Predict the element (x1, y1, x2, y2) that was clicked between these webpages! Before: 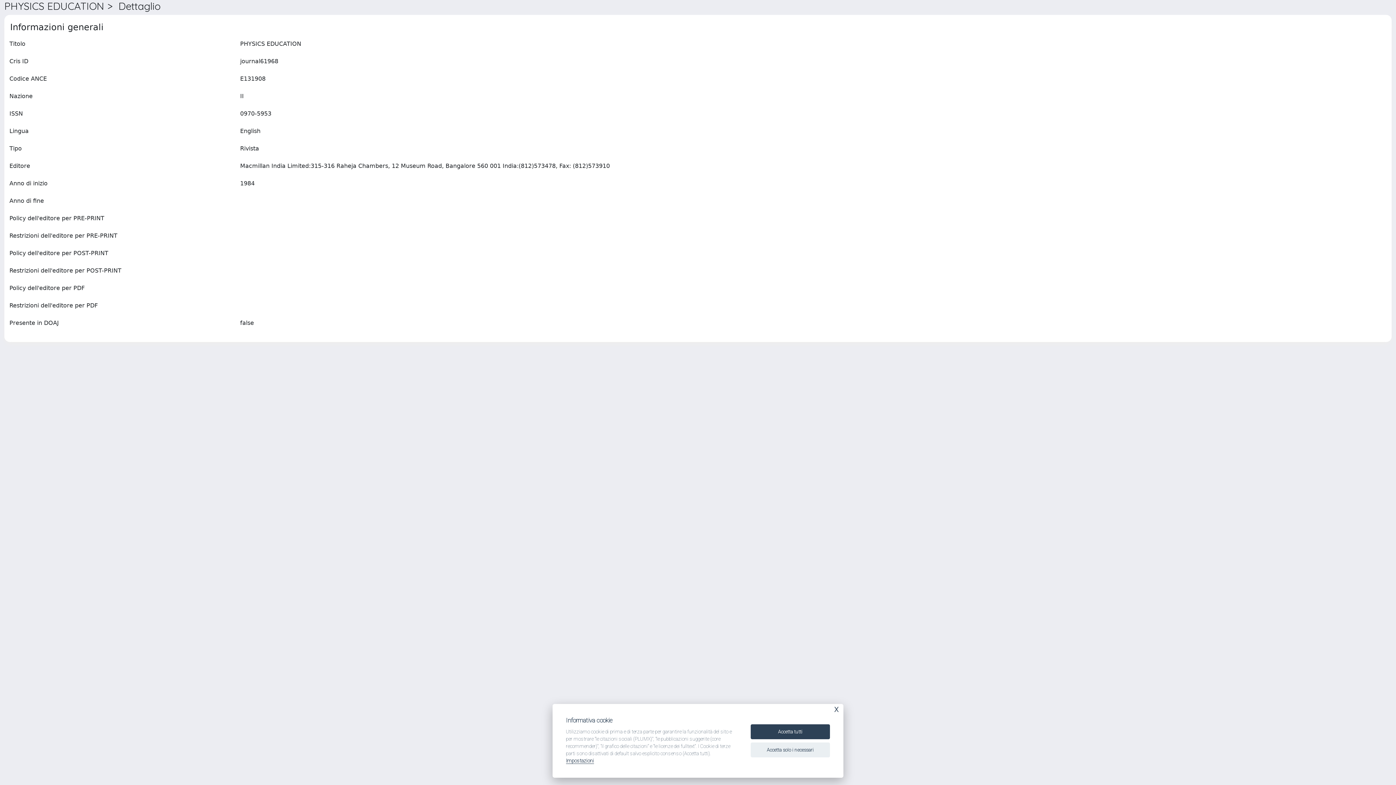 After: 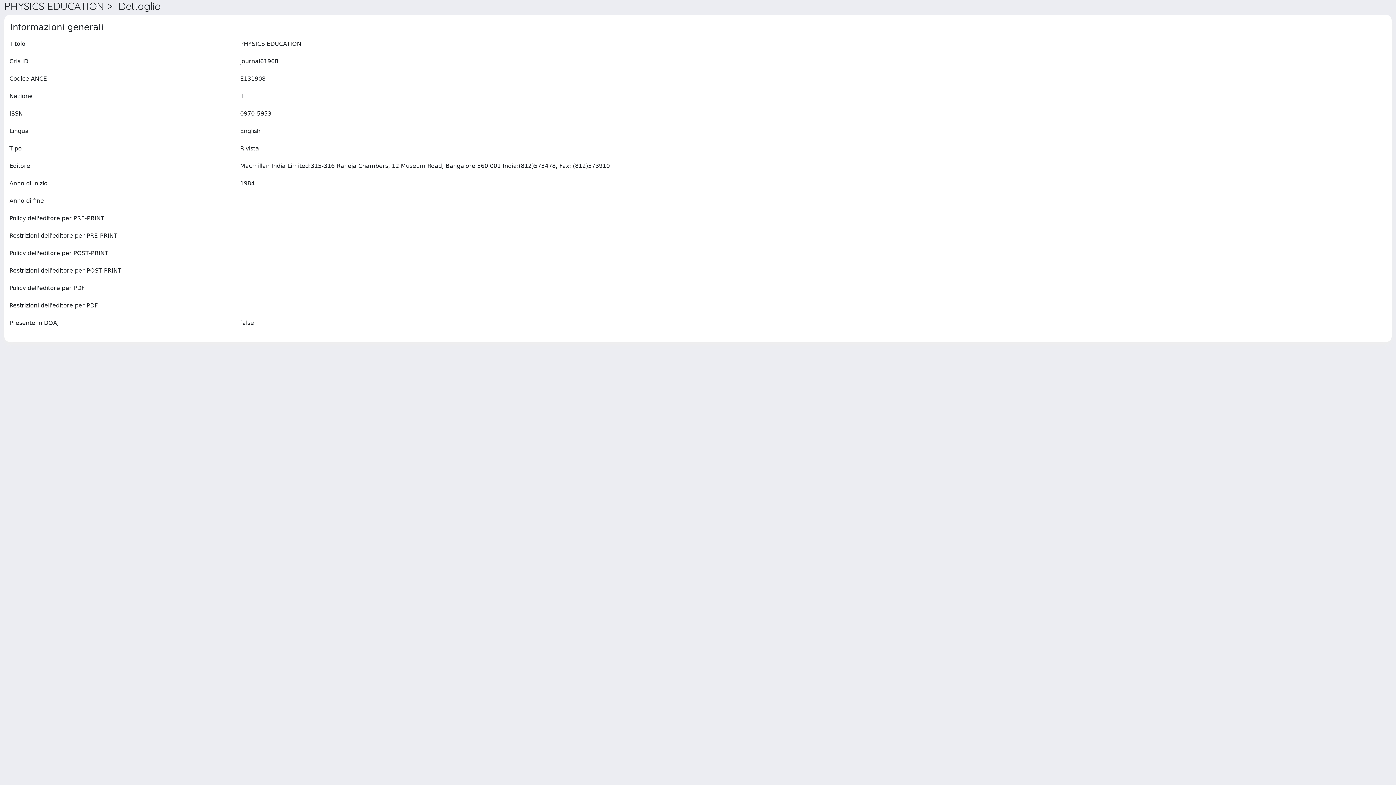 Action: label: Accetta tutti bbox: (750, 724, 830, 739)